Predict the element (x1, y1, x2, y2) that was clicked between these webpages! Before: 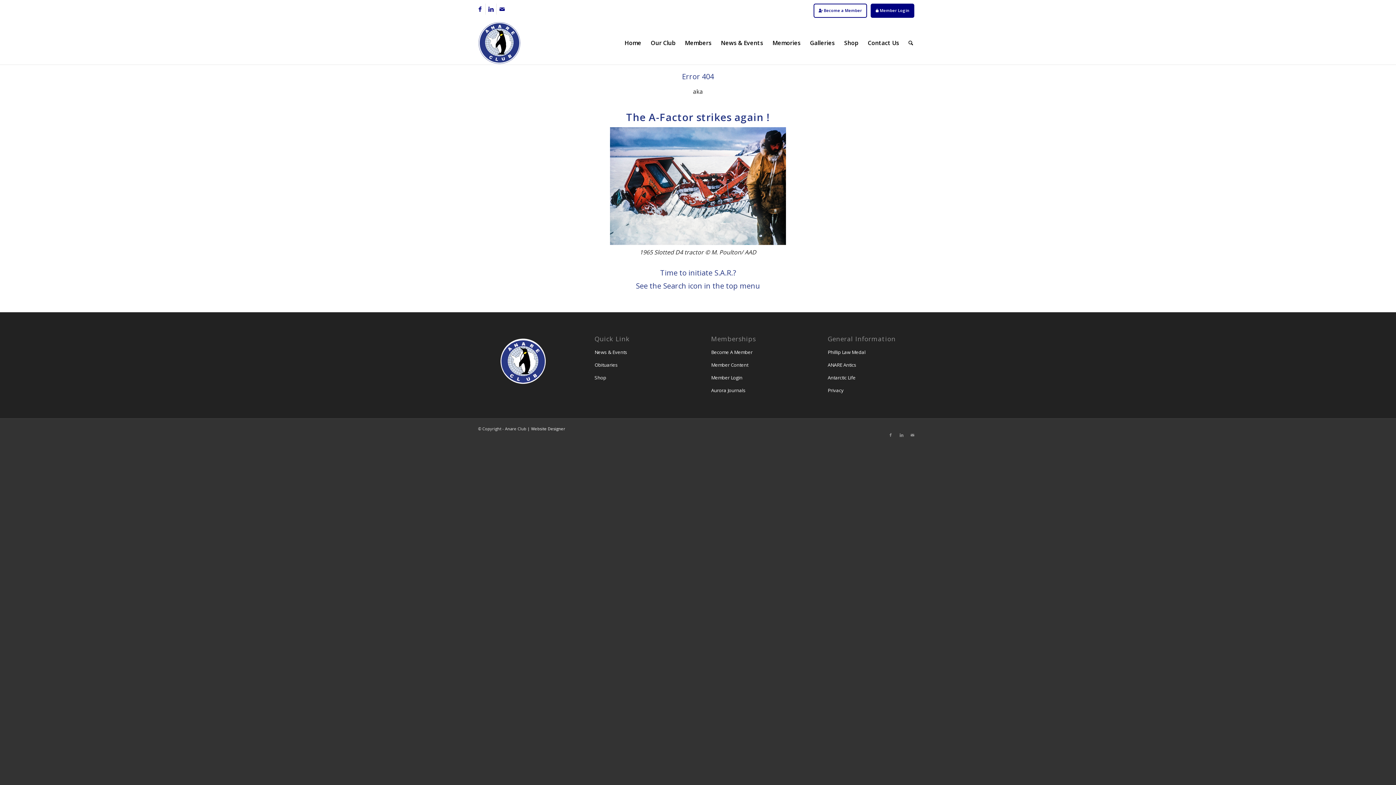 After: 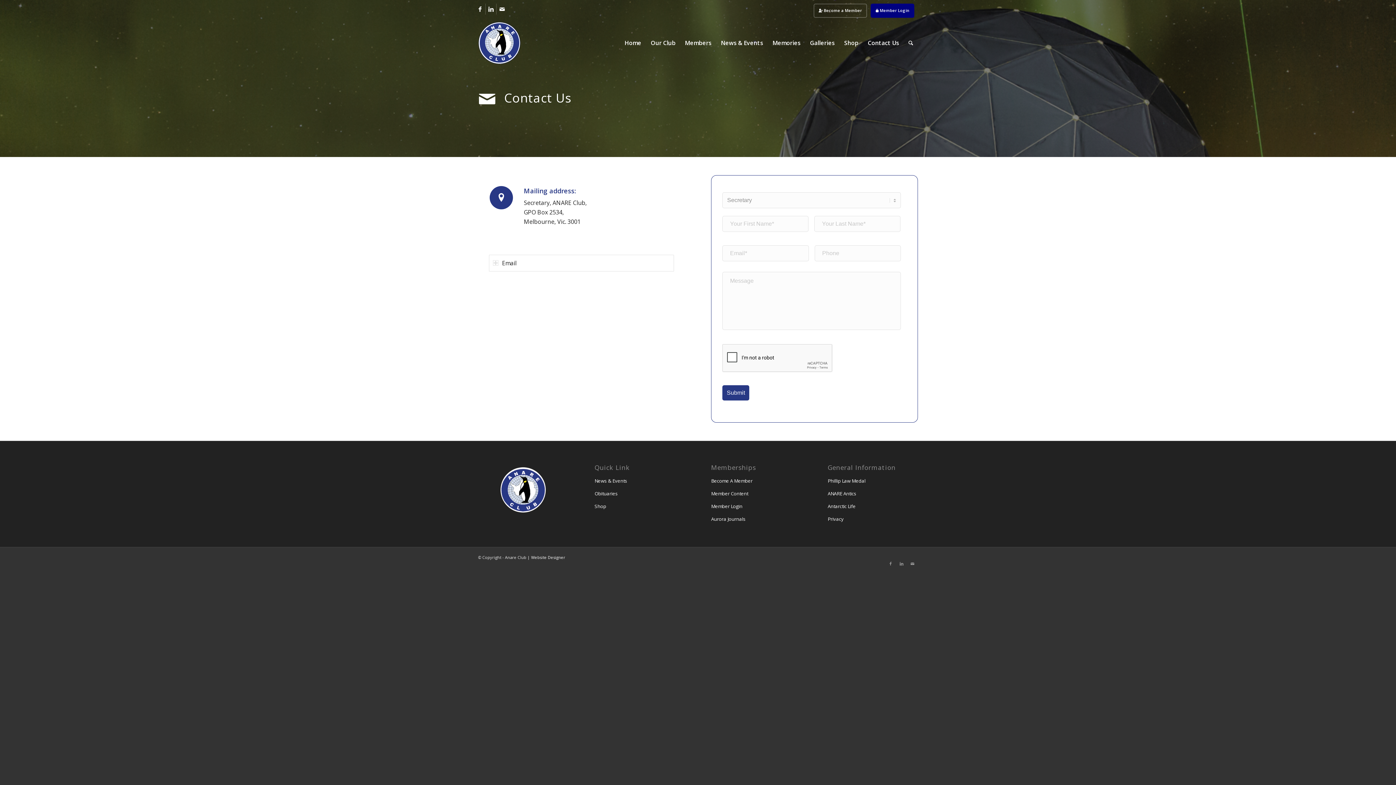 Action: bbox: (863, 21, 904, 64) label: Contact Us